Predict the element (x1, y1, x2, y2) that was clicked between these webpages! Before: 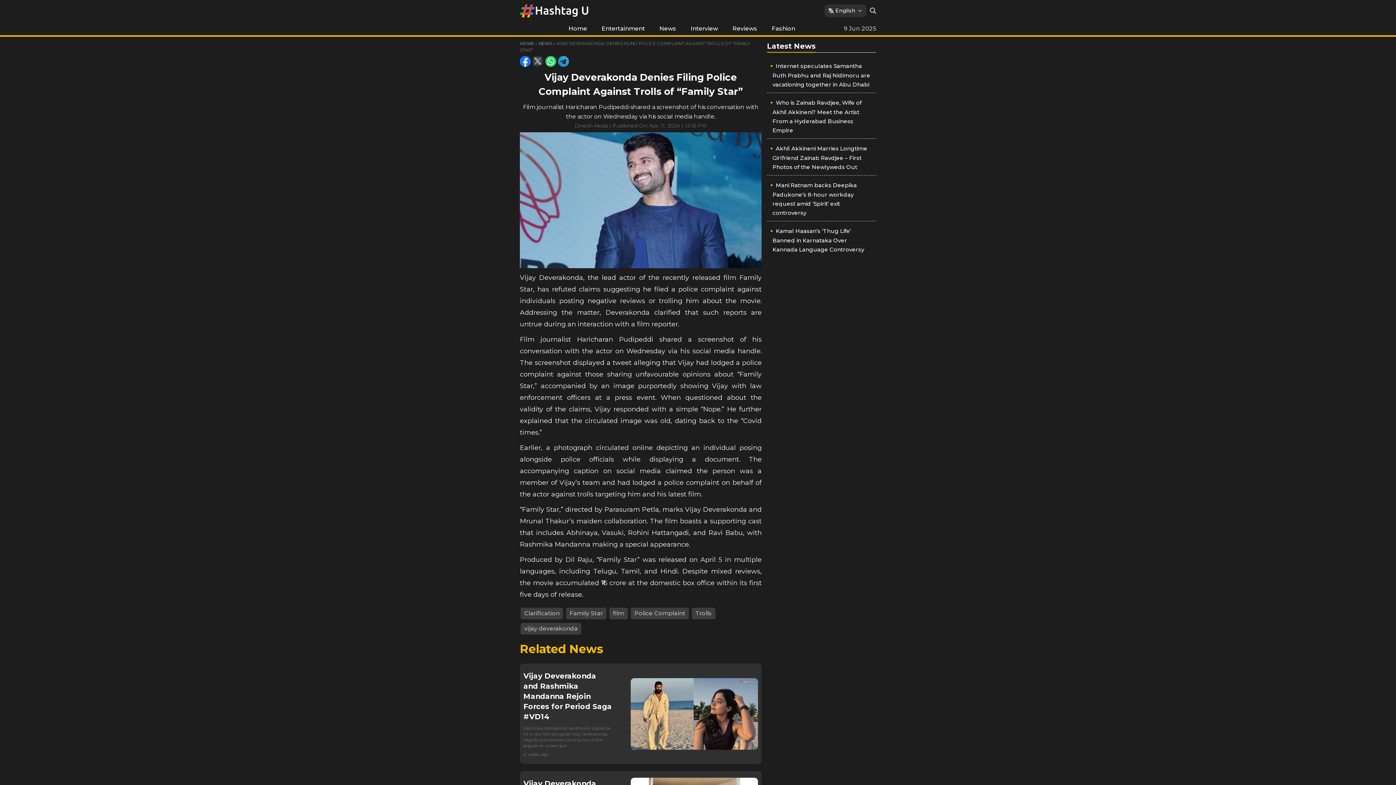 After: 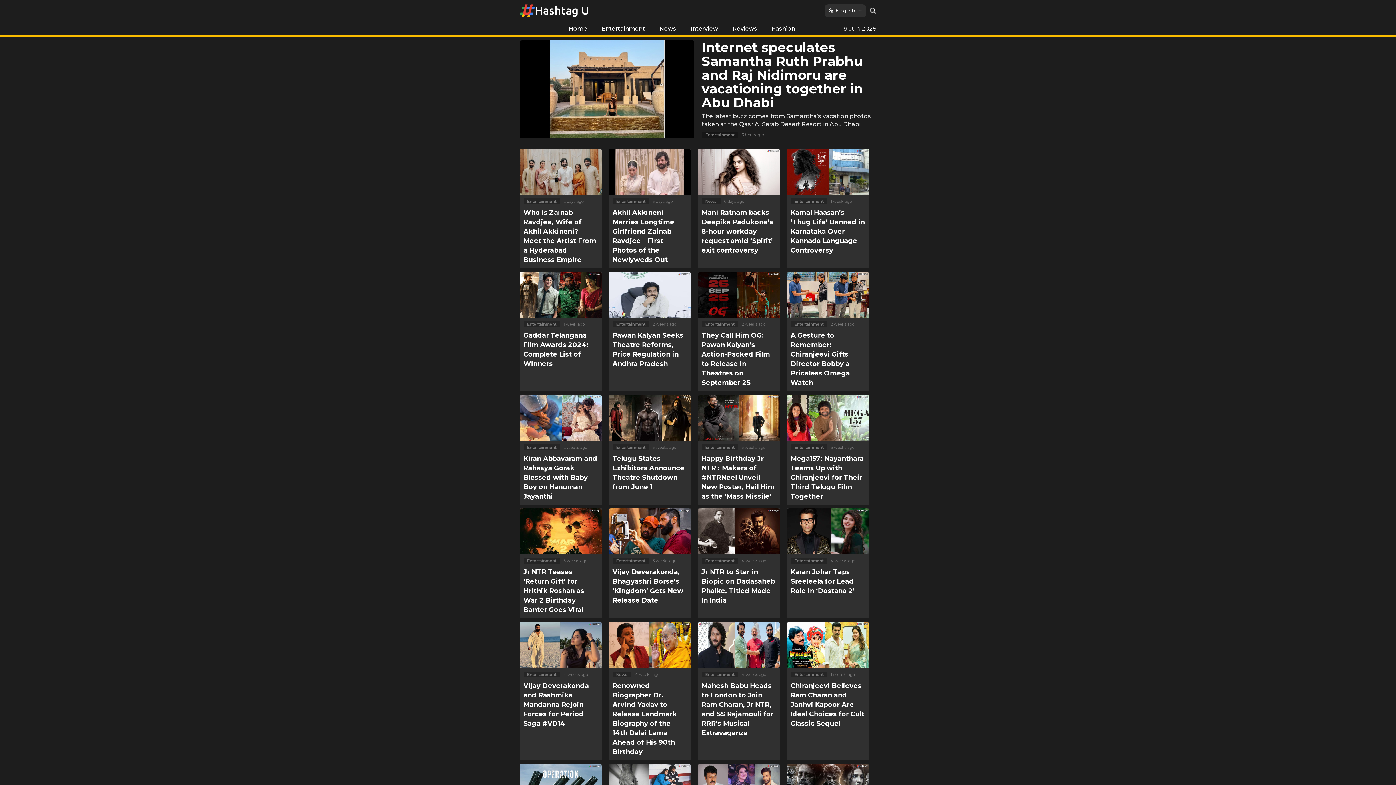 Action: bbox: (520, 3, 592, 18)